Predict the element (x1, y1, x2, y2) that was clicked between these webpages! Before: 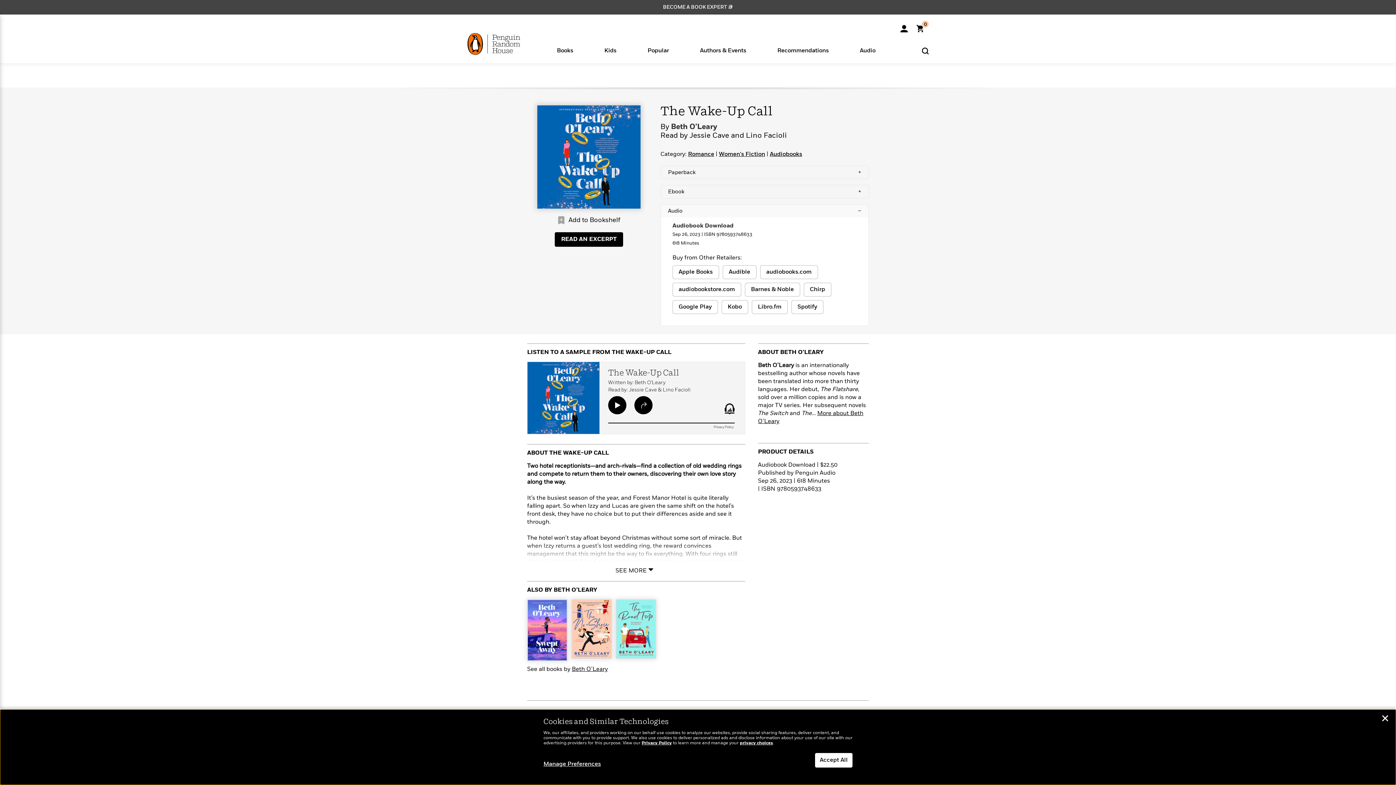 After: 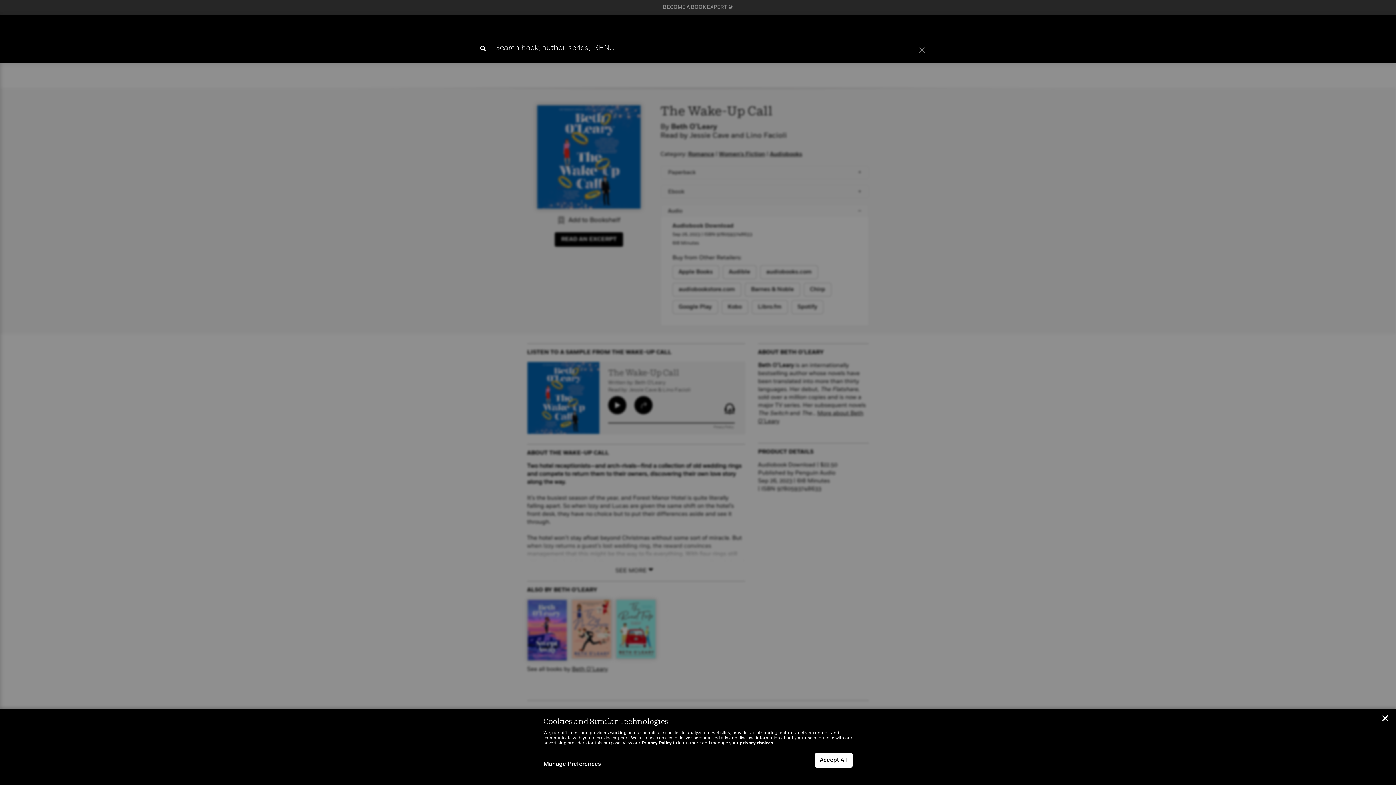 Action: bbox: (922, 46, 929, 54)